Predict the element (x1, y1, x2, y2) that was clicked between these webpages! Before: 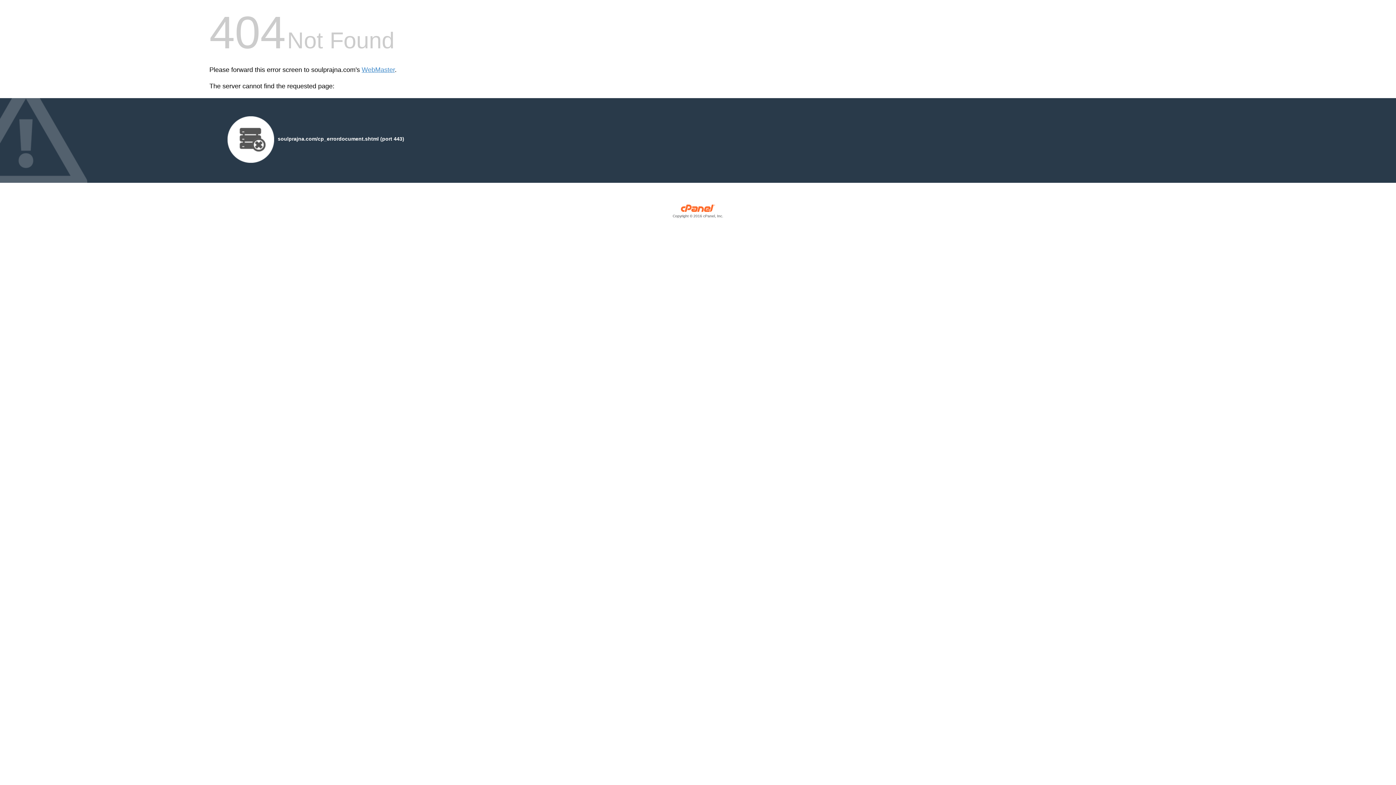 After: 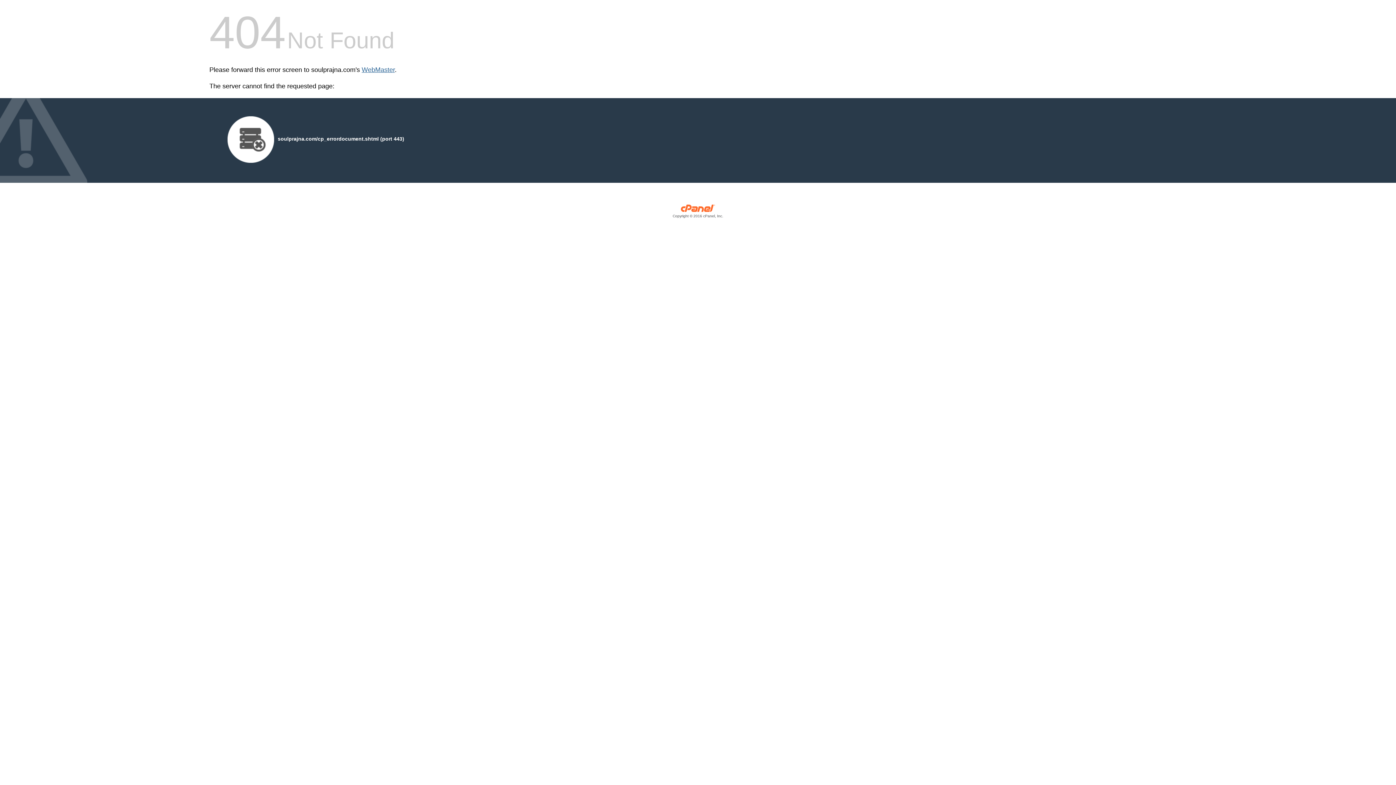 Action: bbox: (361, 66, 394, 73) label: WebMaster